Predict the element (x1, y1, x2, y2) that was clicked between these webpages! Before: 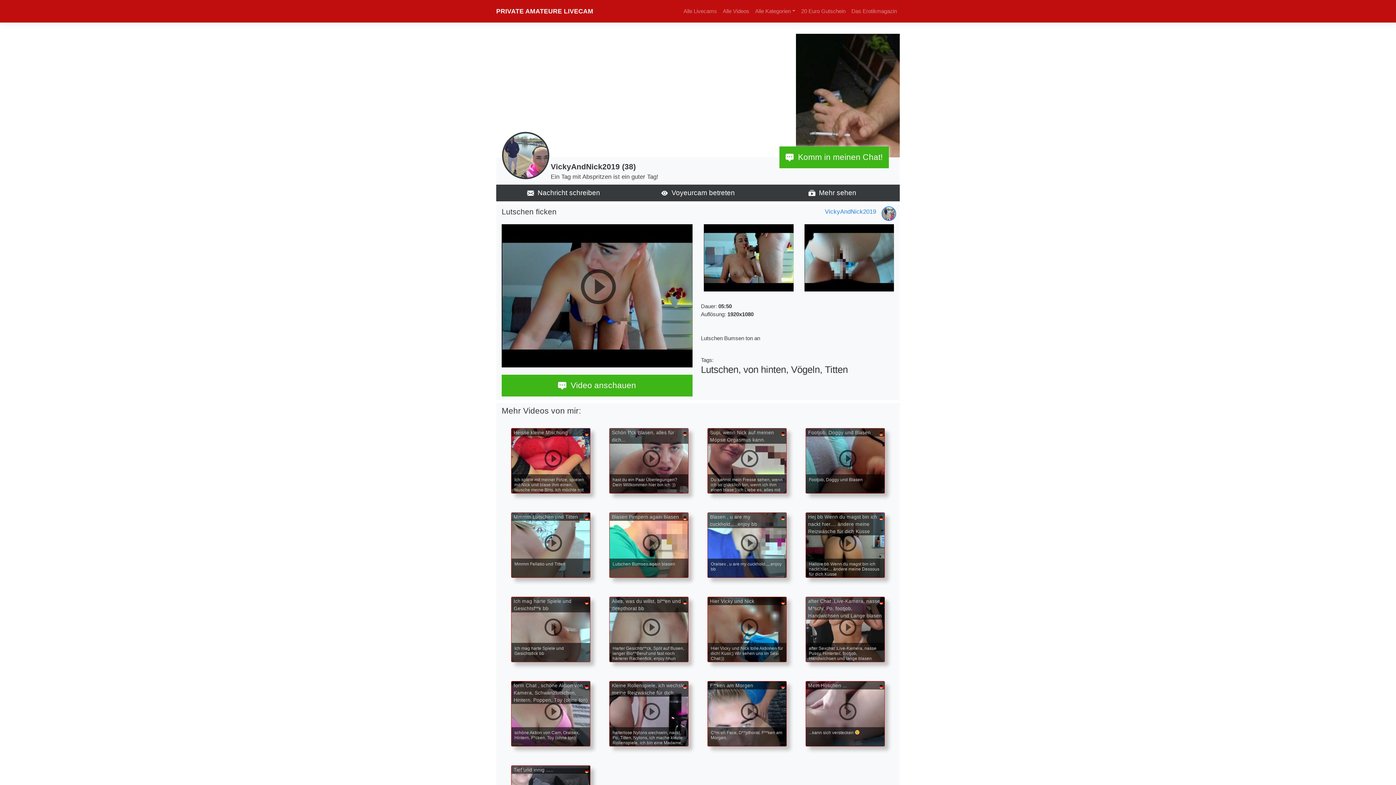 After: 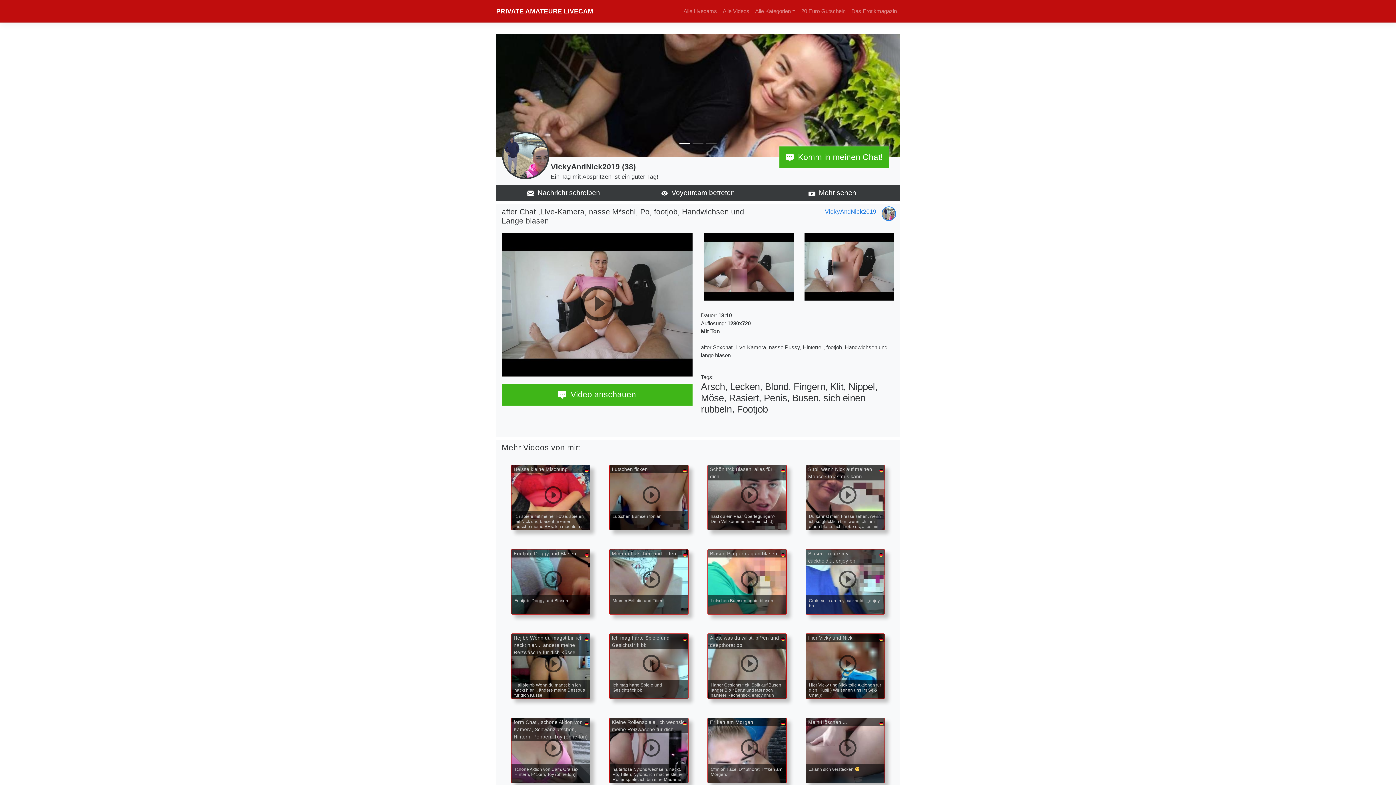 Action: label: after Chat ,Live-Kamera, nasse M*schi, Po, footjob, Handwichsen und Lange blasen
after Sexchat ,Live-Kamera, nasse Pussy, Hinterteil, footjob, Handwichsen und lange blasen bbox: (805, 596, 885, 663)